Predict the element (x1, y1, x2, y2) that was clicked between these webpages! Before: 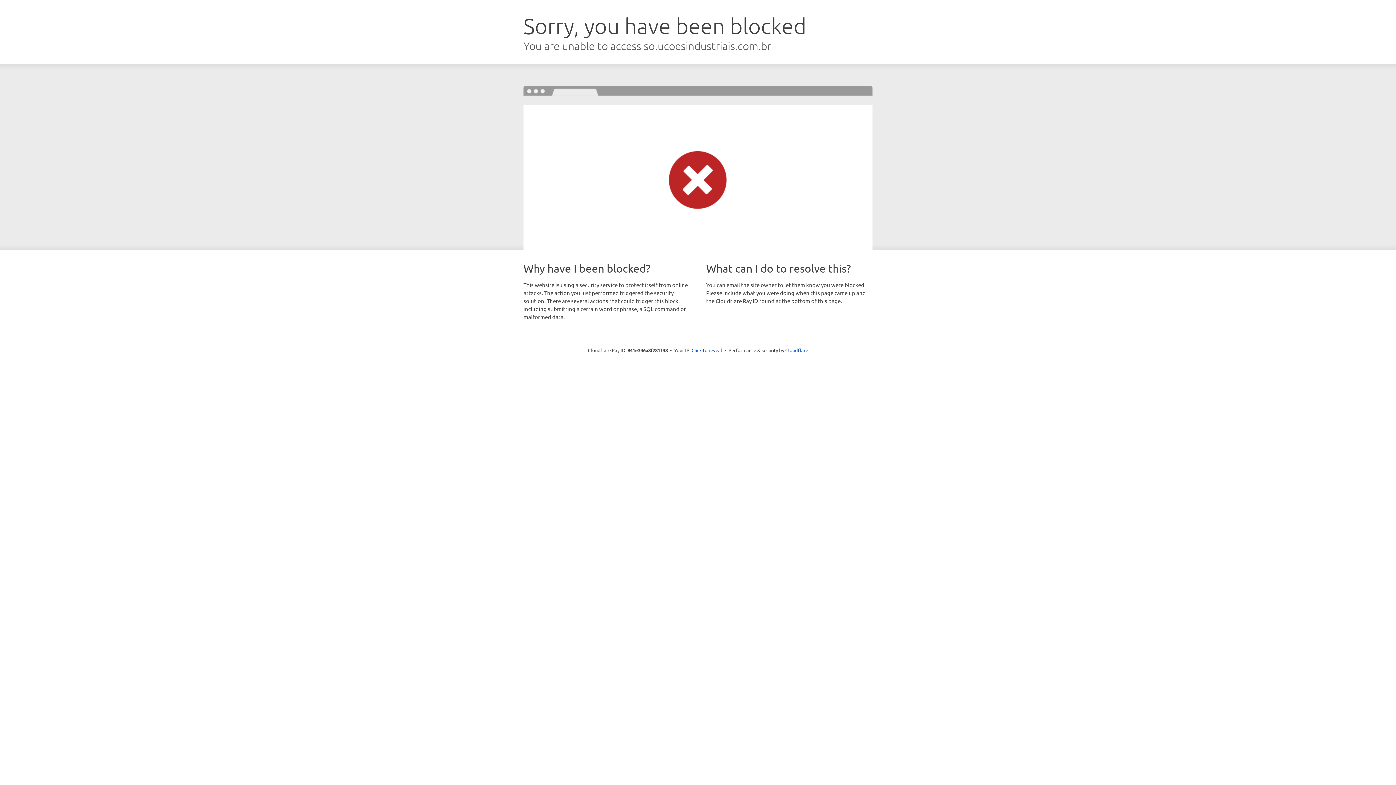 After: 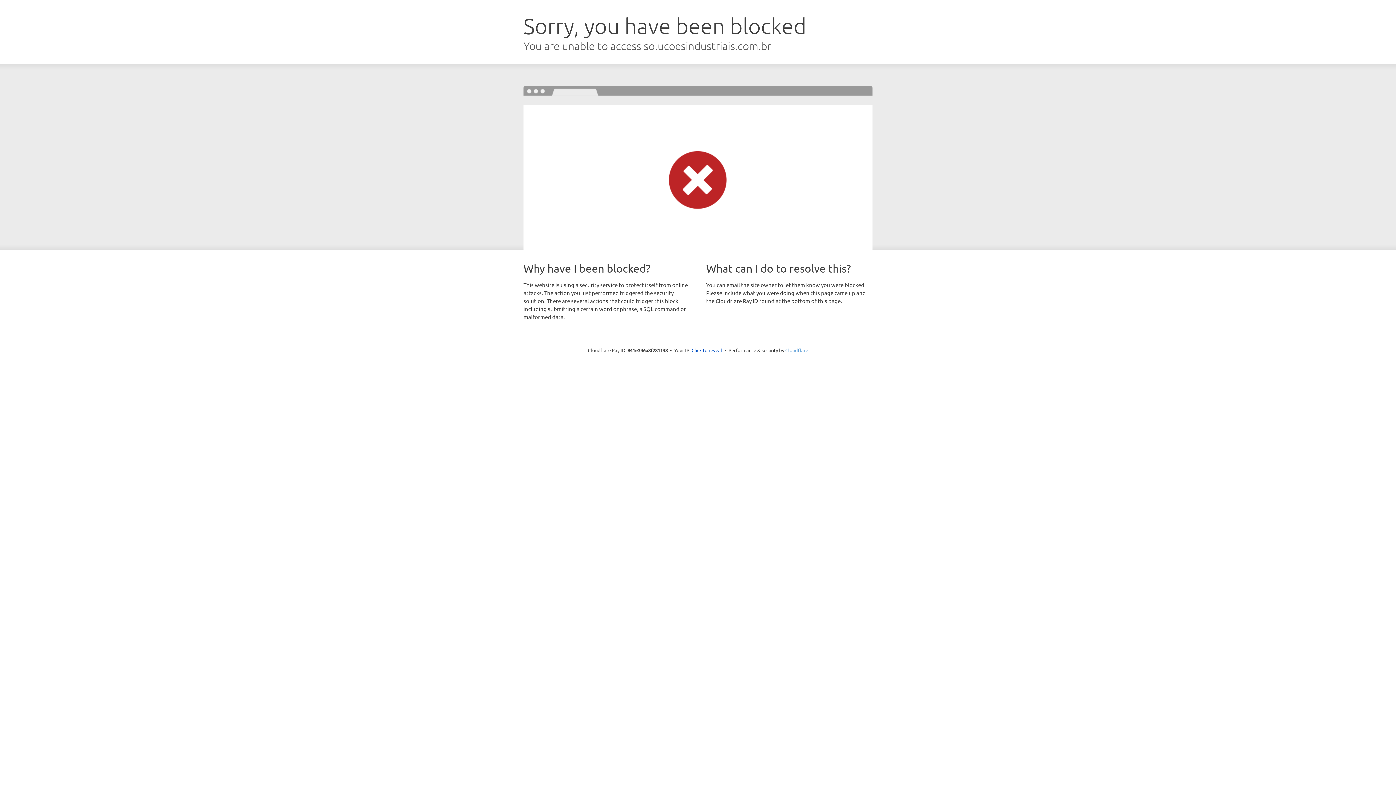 Action: label: Cloudflare bbox: (785, 347, 808, 353)